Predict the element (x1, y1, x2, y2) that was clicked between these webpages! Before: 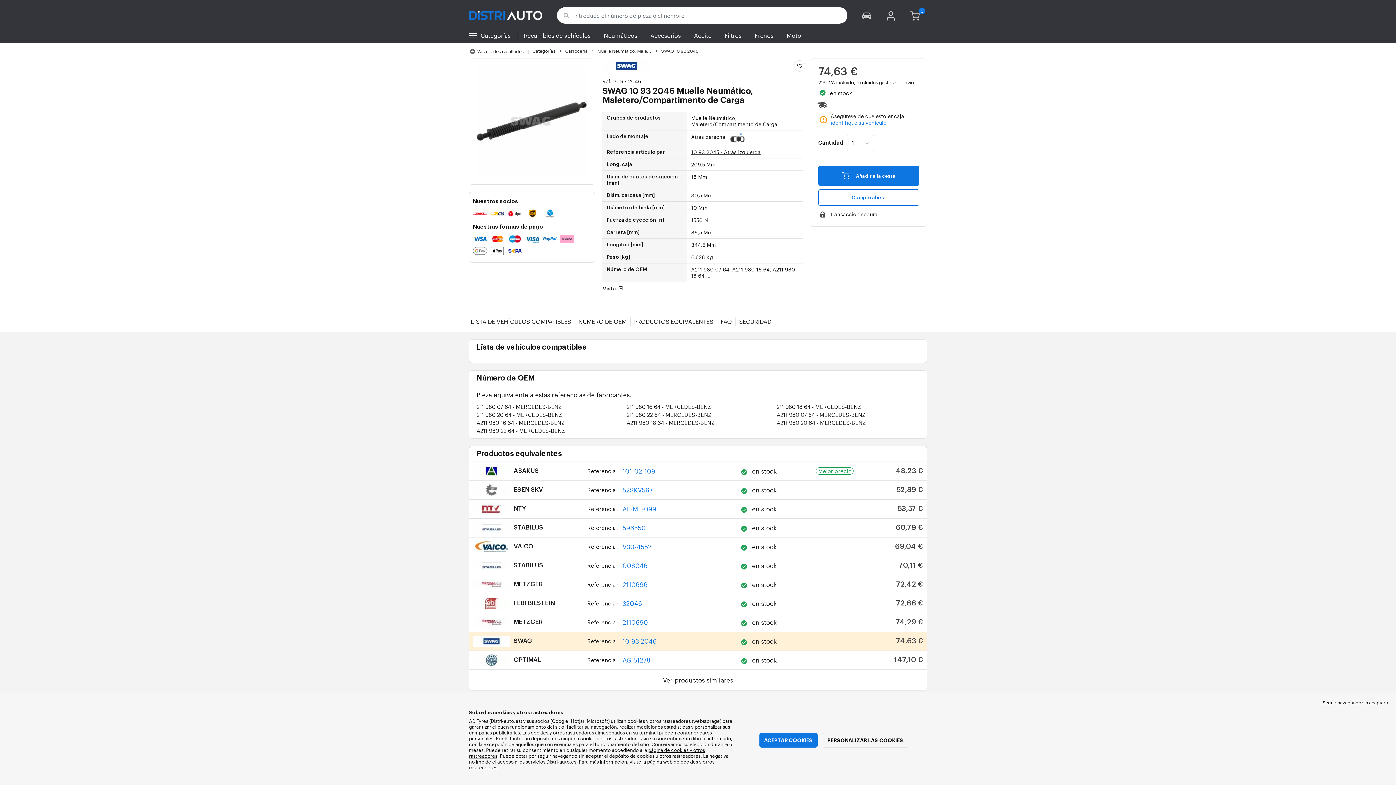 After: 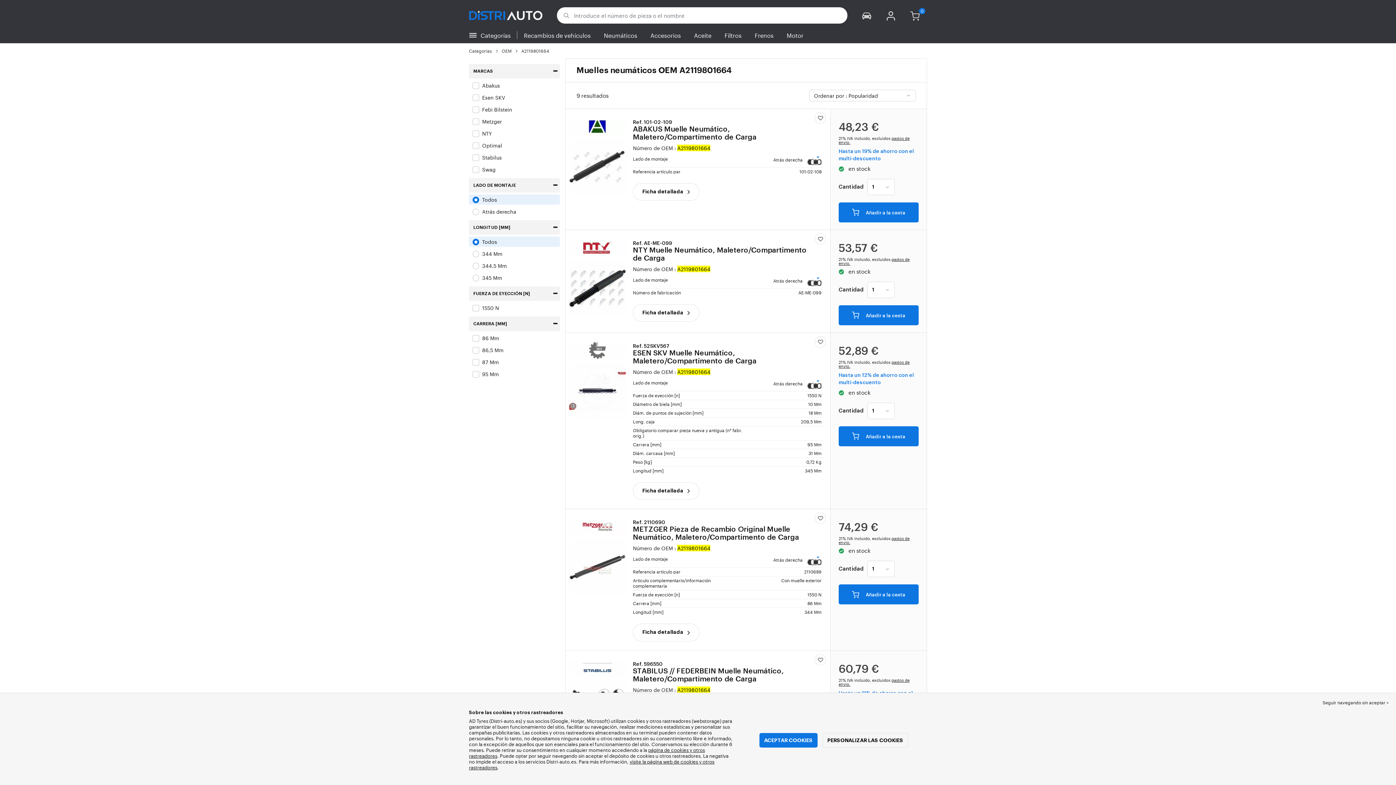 Action: label: A211 980 16 64 - MERCEDES-BENZ bbox: (476, 418, 564, 426)